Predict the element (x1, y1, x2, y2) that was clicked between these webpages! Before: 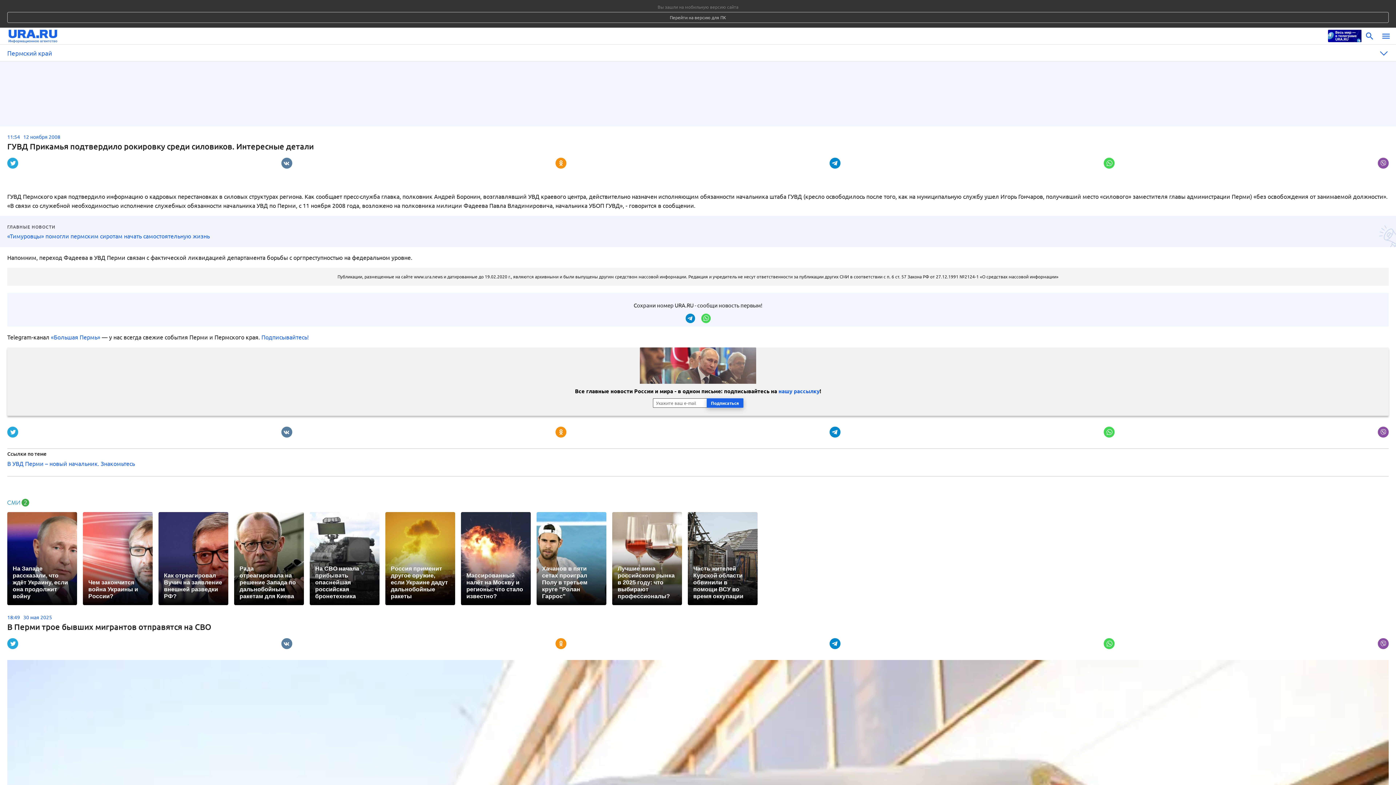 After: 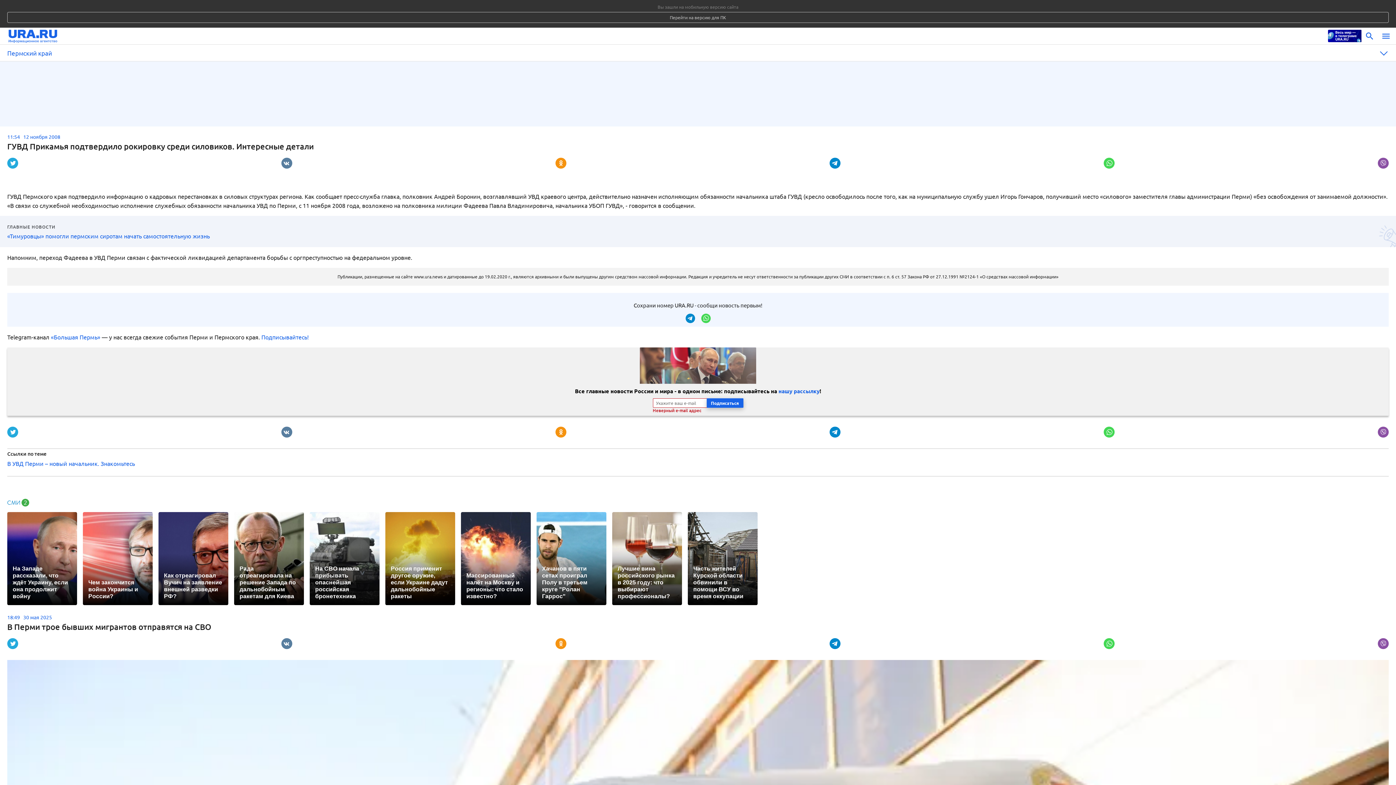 Action: label: Подписаться bbox: (706, 398, 743, 408)